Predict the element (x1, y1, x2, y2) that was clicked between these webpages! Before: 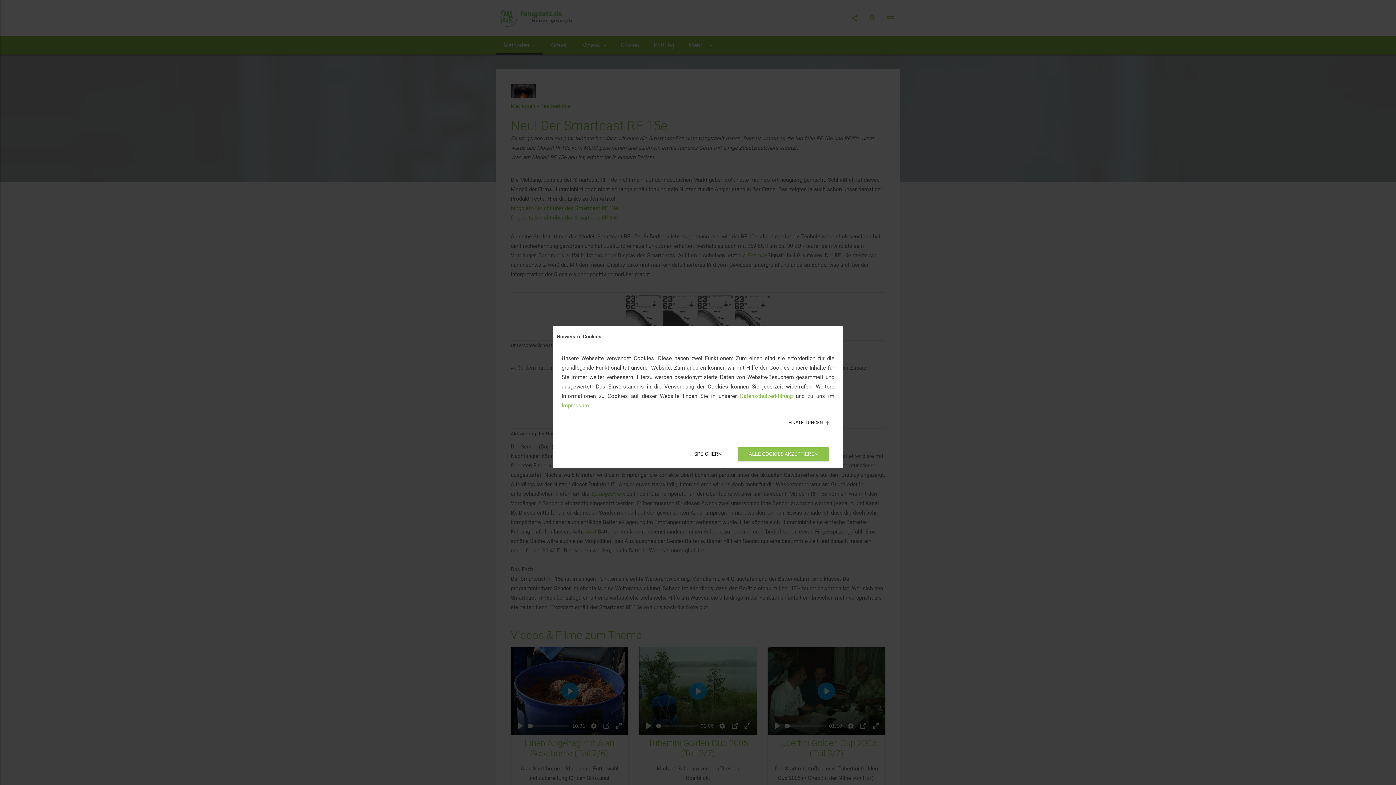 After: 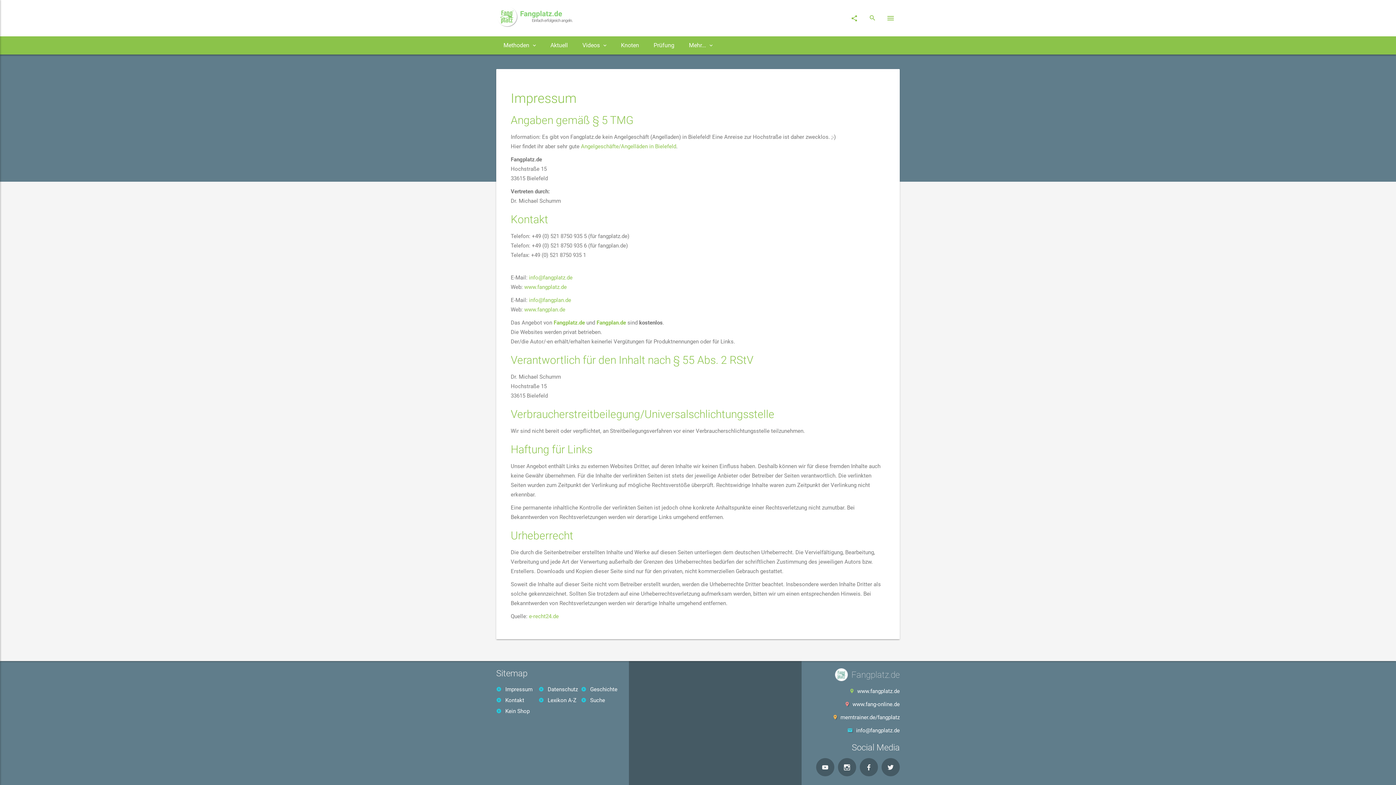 Action: bbox: (561, 402, 589, 408) label: Impressum